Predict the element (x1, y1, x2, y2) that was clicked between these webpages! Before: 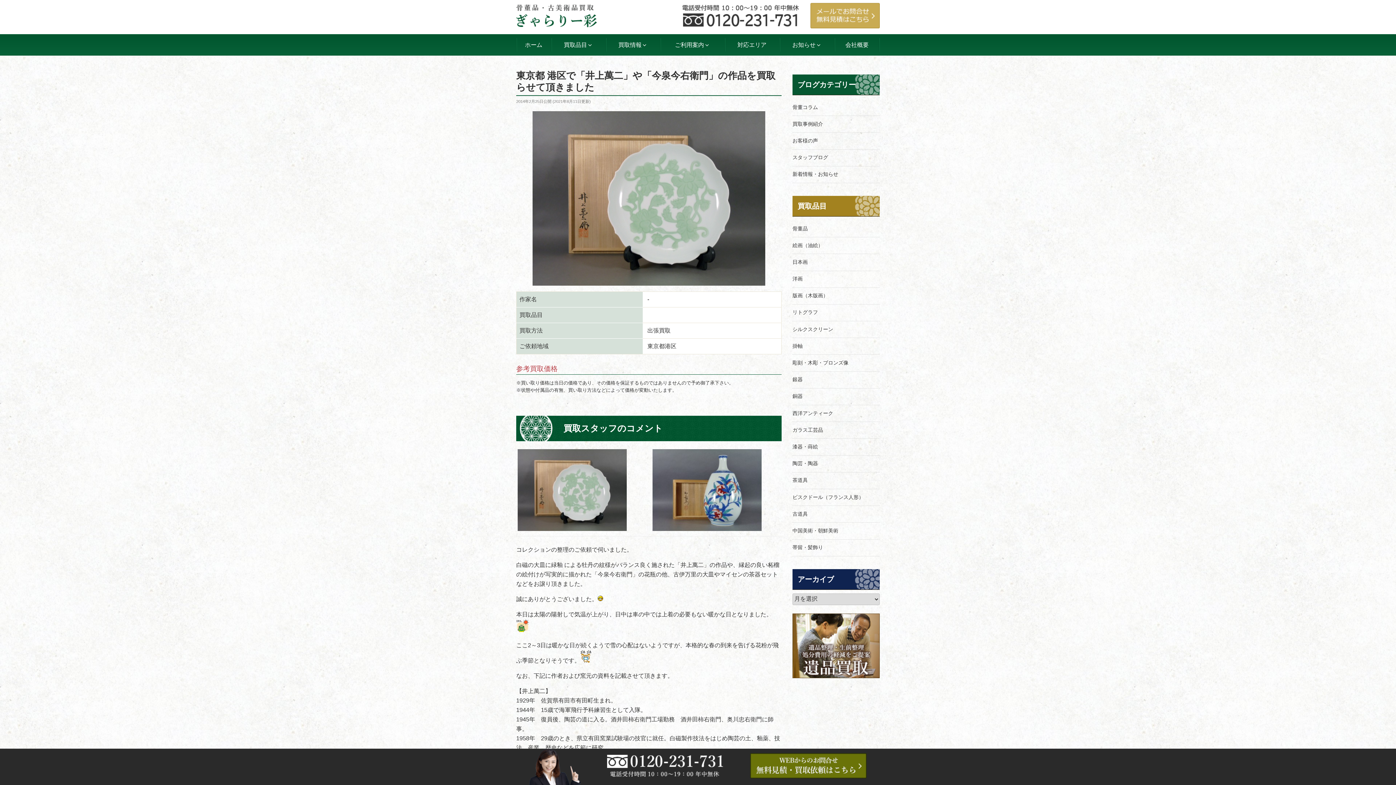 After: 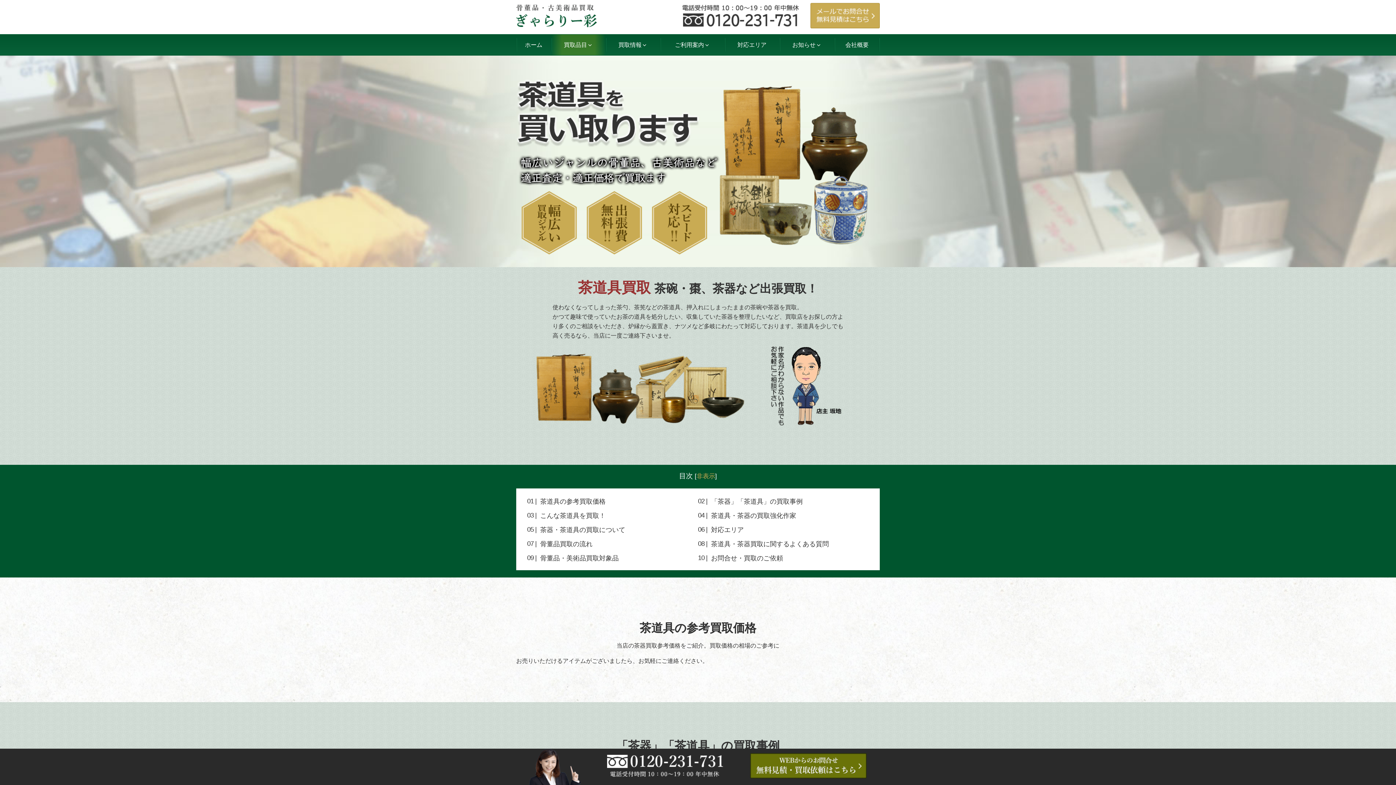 Action: label: 茶道具 bbox: (792, 473, 880, 488)